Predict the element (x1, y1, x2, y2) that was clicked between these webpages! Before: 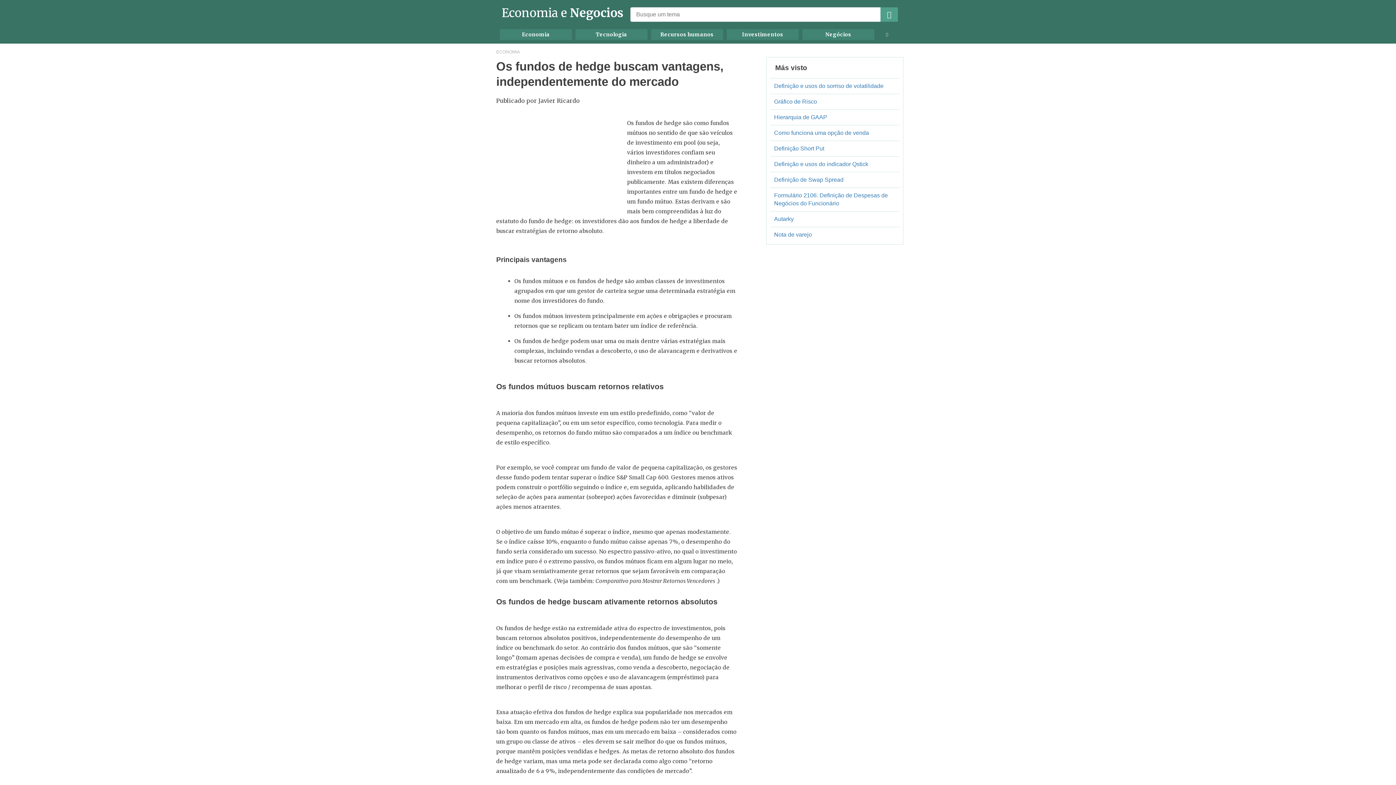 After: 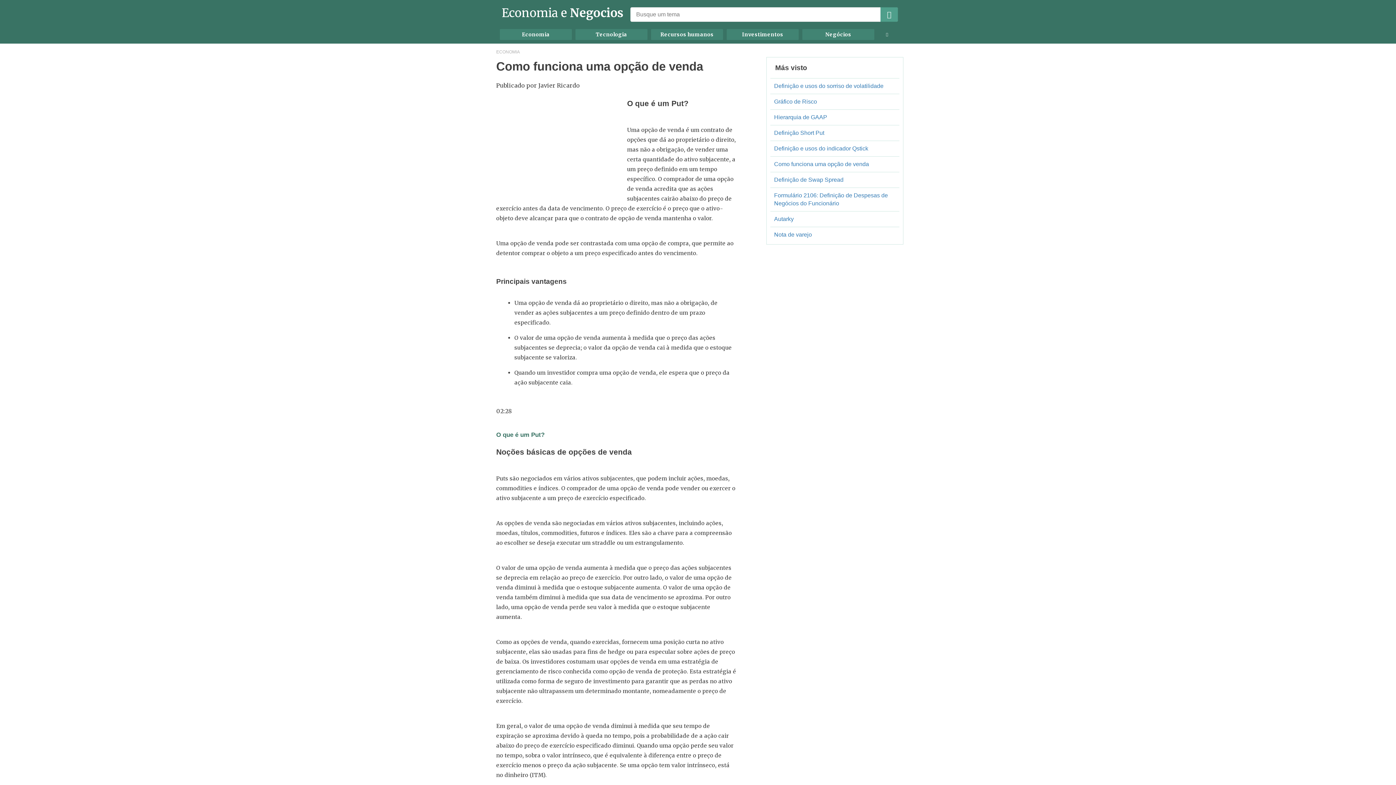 Action: bbox: (770, 125, 899, 140) label: Como funciona uma opção de venda